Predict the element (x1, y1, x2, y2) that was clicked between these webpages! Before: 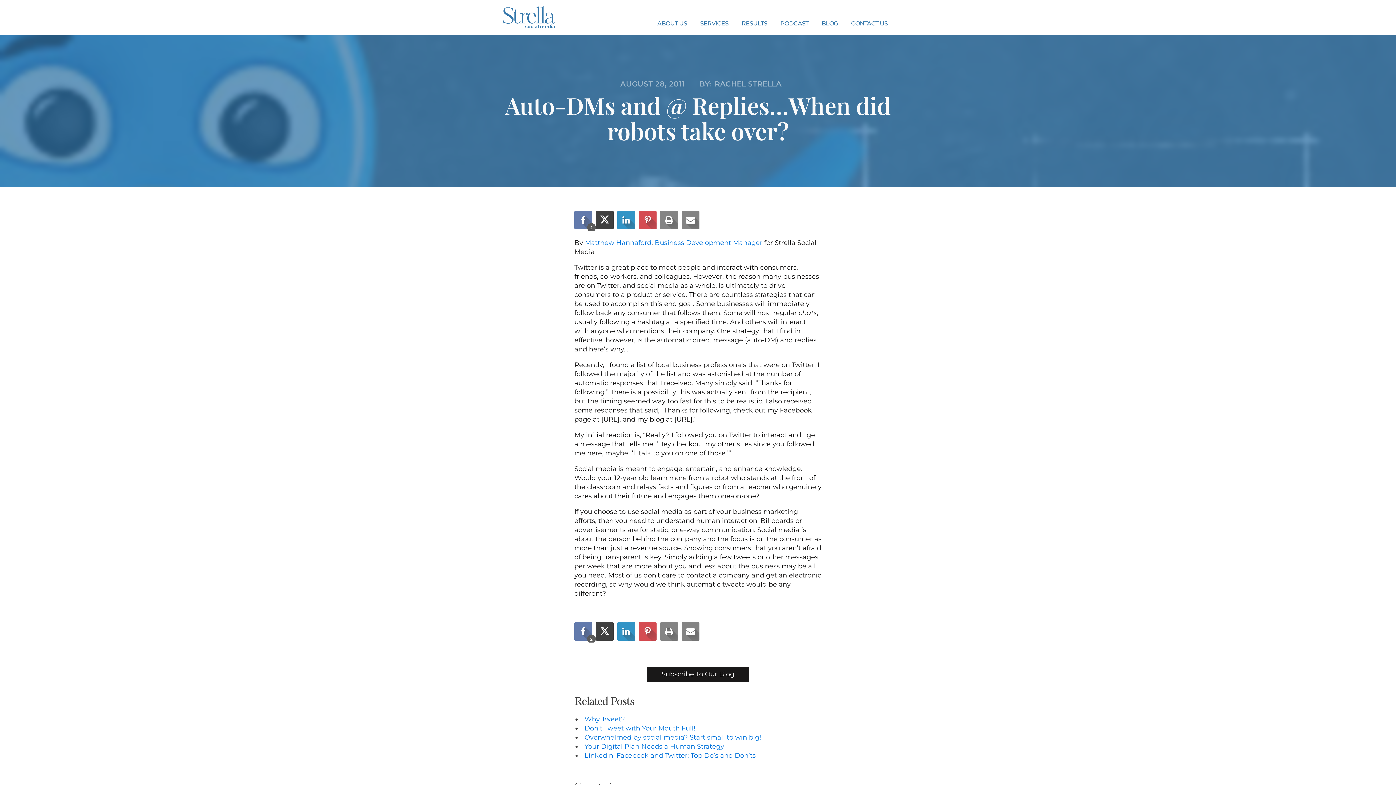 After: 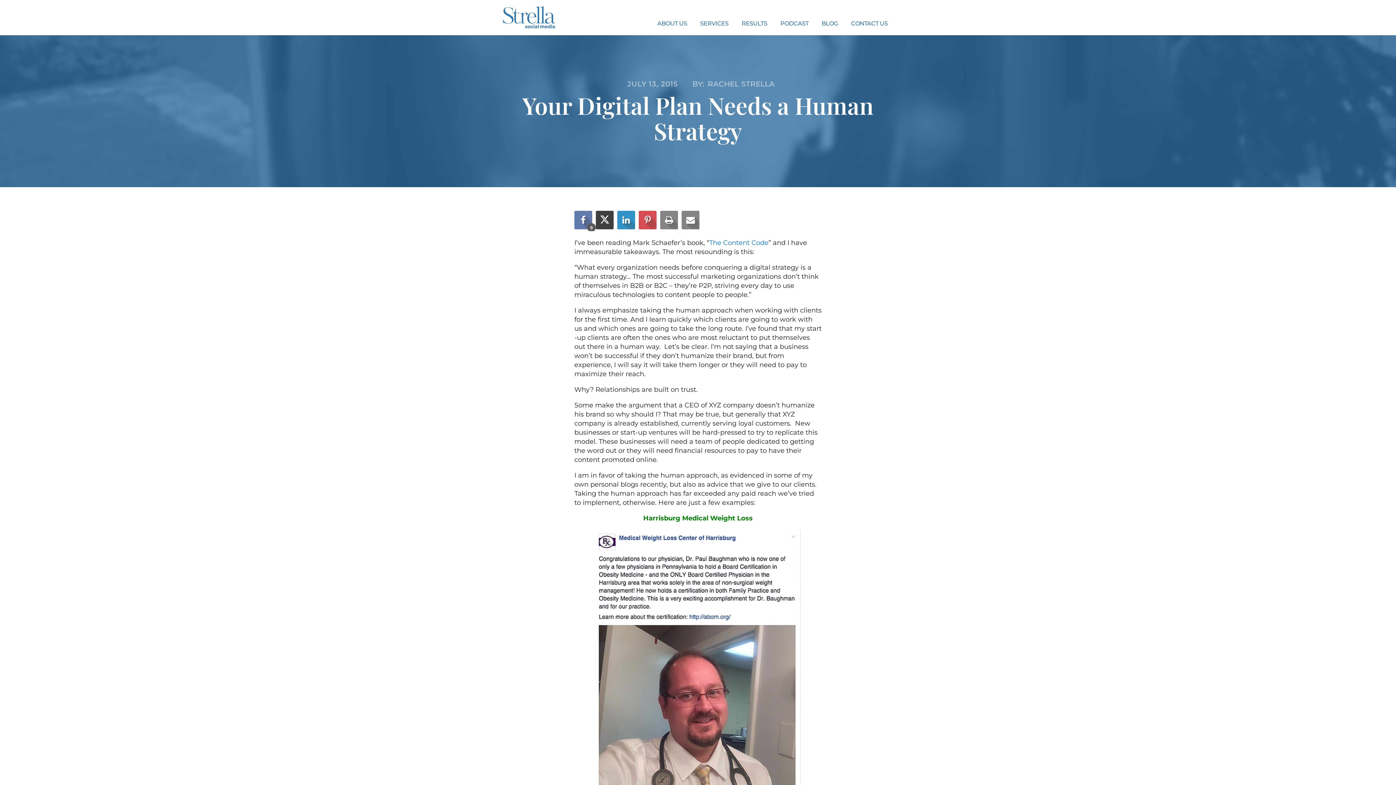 Action: label: Your Digital Plan Needs a Human Strategy bbox: (584, 742, 724, 750)